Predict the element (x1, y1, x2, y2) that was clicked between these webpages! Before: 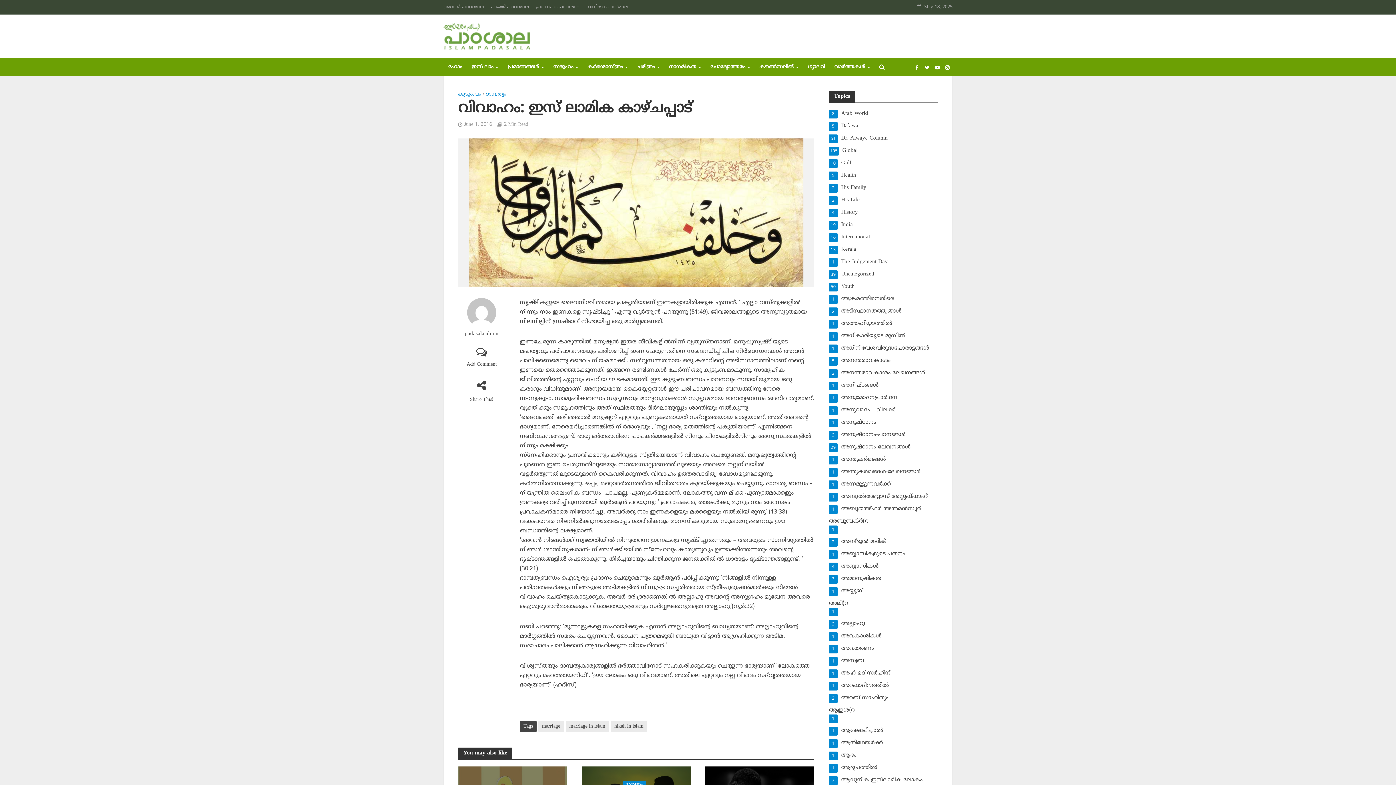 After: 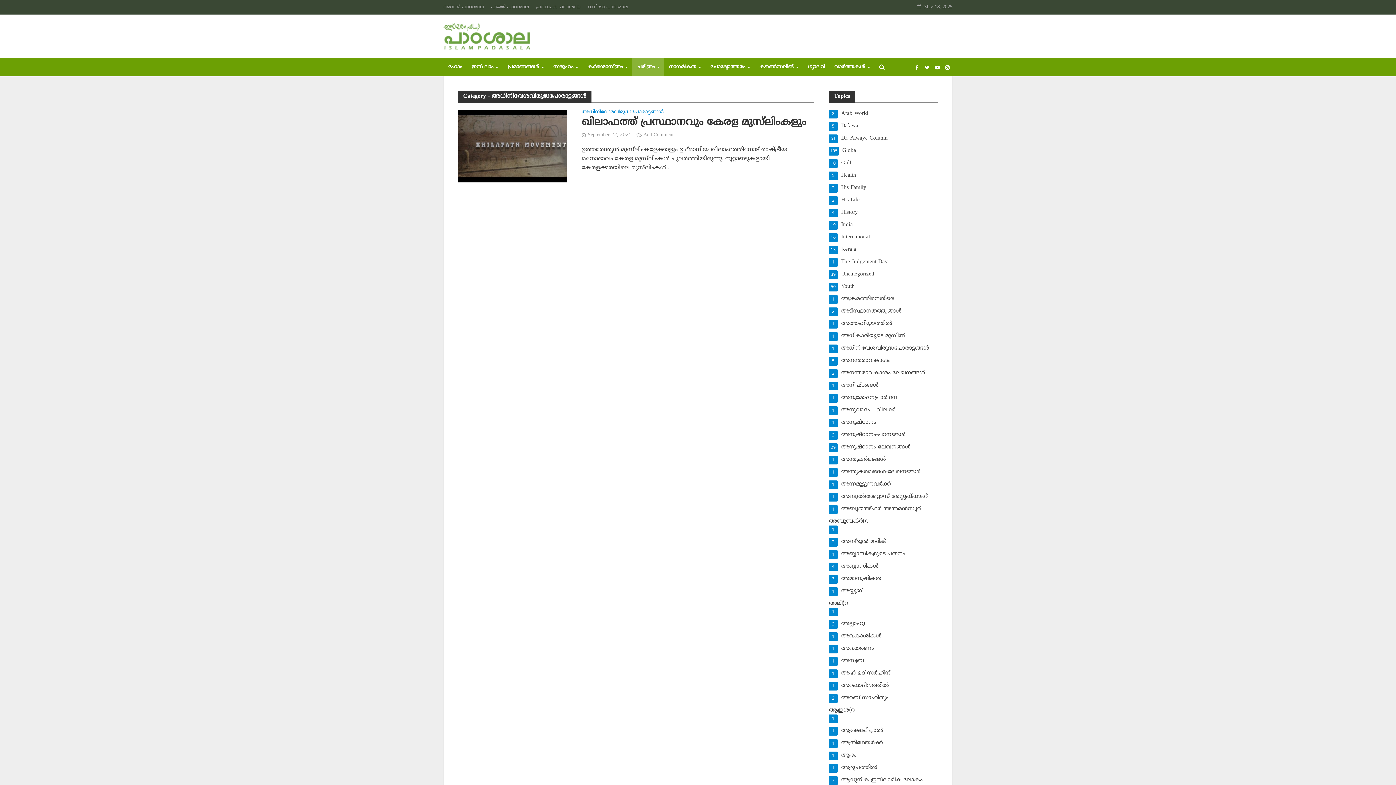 Action: bbox: (829, 344, 938, 352) label: അധിനിവേശവിരുദ്ധപോരാട്ടങ്ങള്‍
1